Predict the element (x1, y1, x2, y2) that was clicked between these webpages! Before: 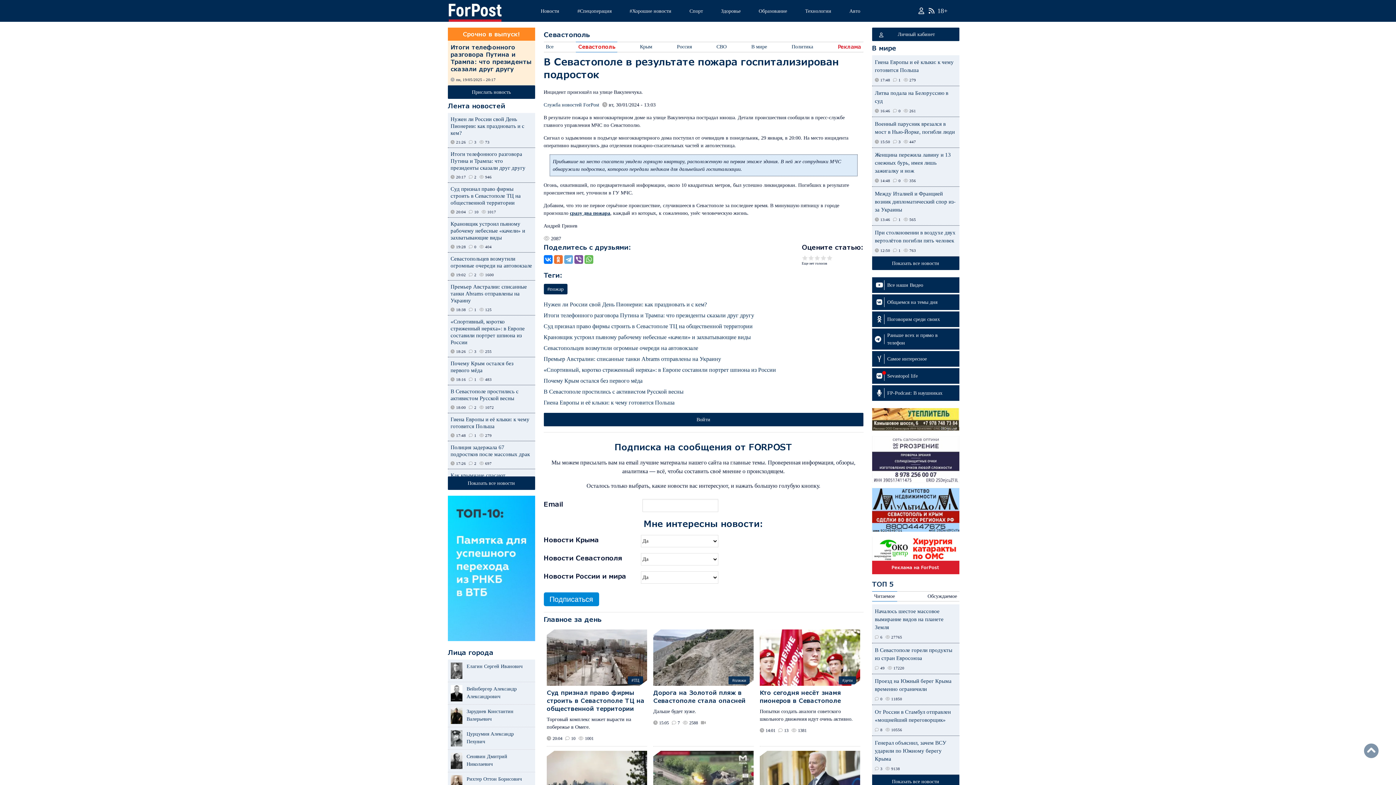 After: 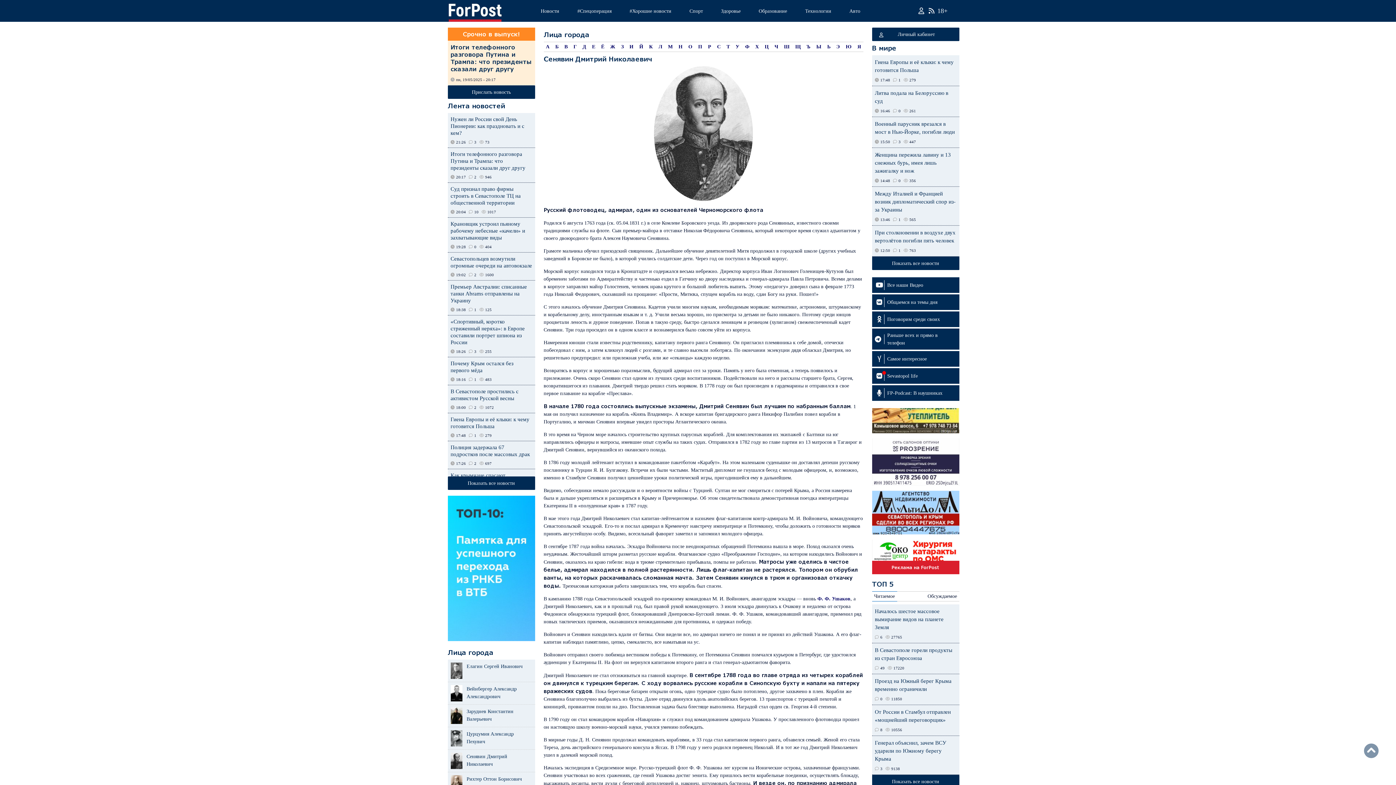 Action: bbox: (450, 754, 462, 759)